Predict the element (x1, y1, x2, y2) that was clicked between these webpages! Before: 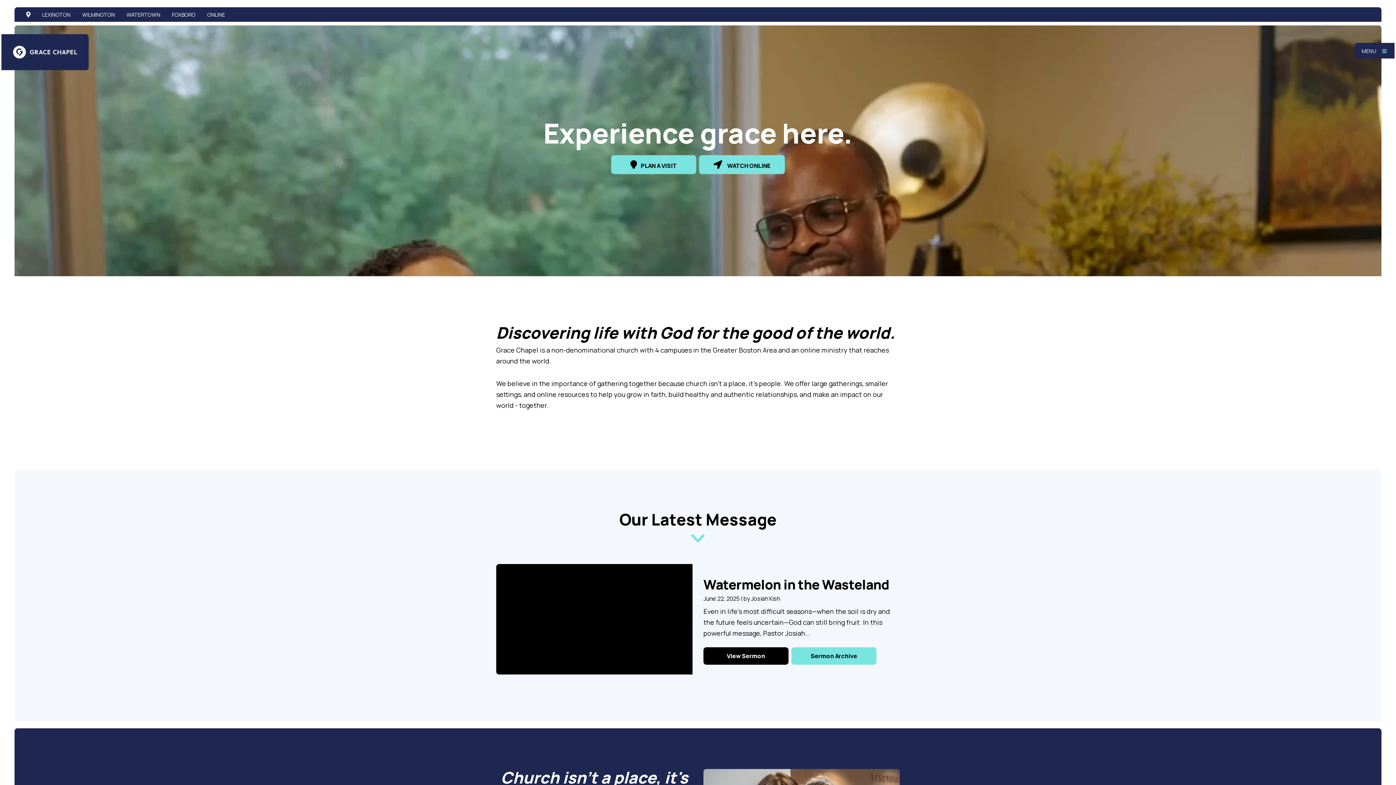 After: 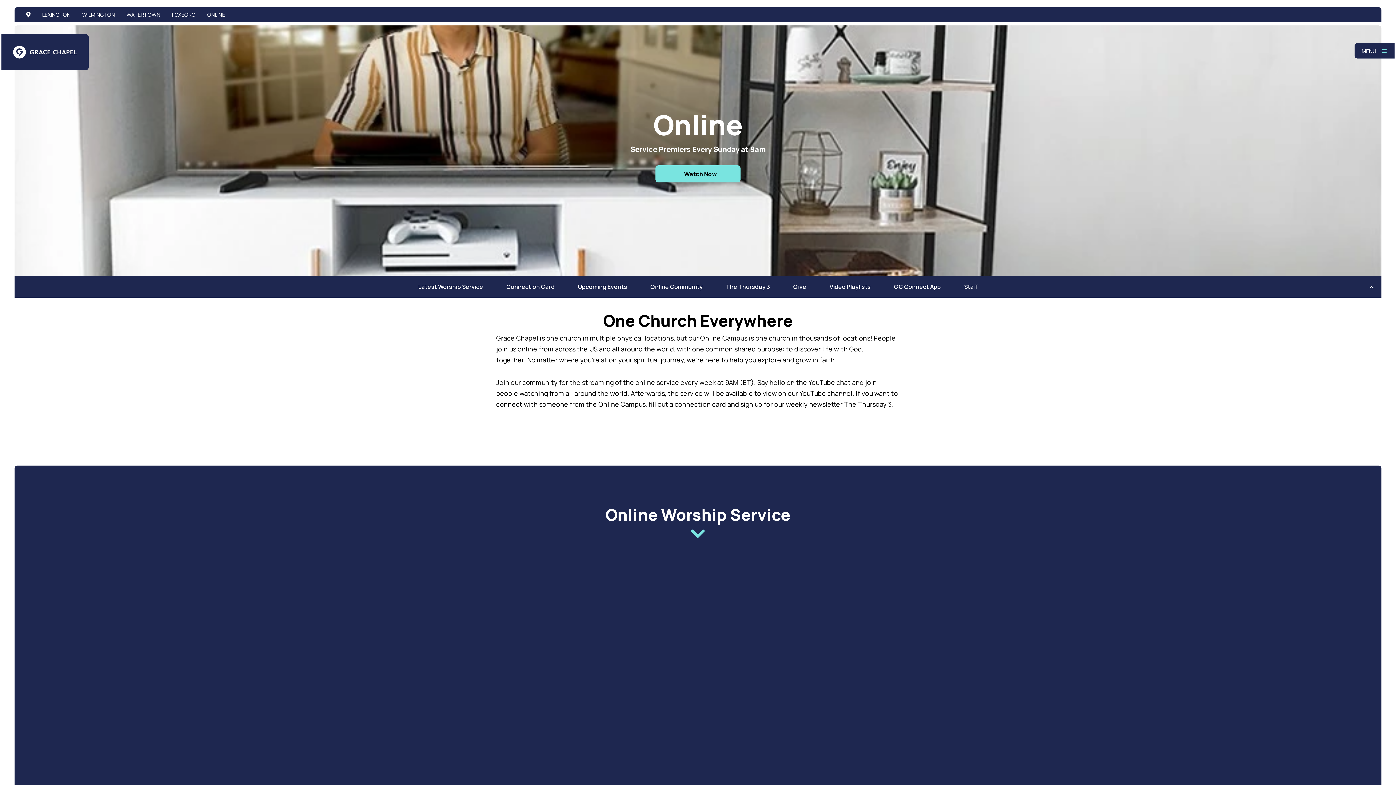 Action: bbox: (699, 155, 785, 174) label:  WATCH ONLINE